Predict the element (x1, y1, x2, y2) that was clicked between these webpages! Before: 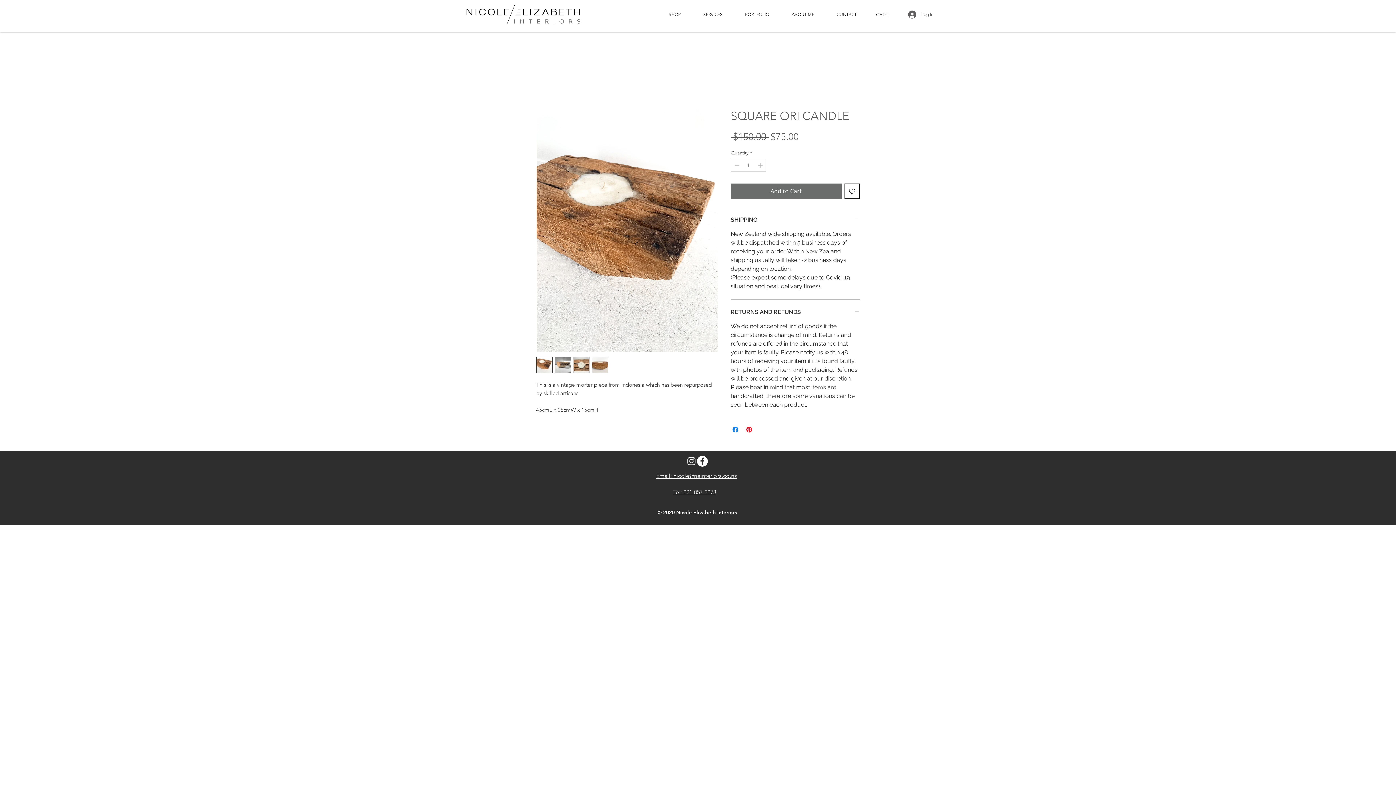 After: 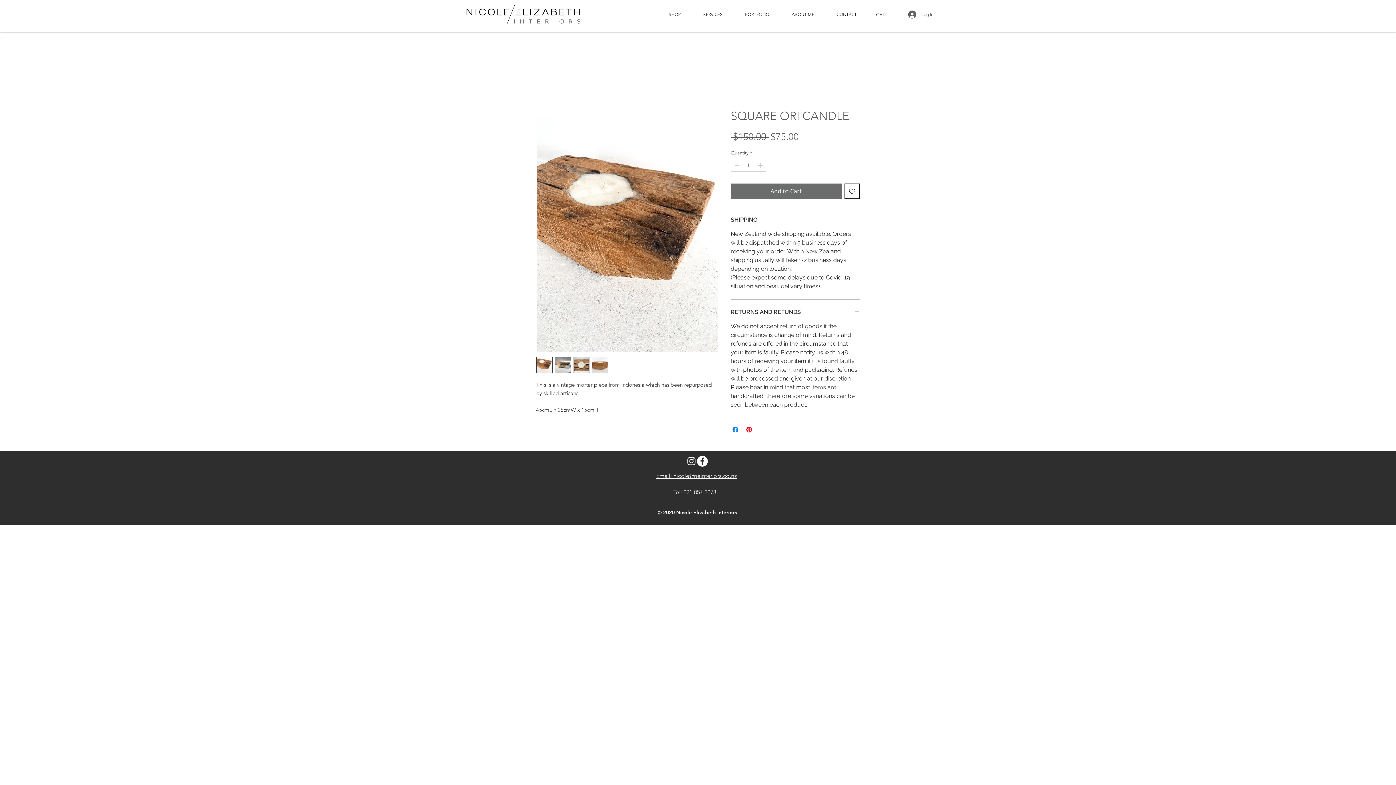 Action: bbox: (673, 488, 716, 495) label: Tel: 021-057-3073